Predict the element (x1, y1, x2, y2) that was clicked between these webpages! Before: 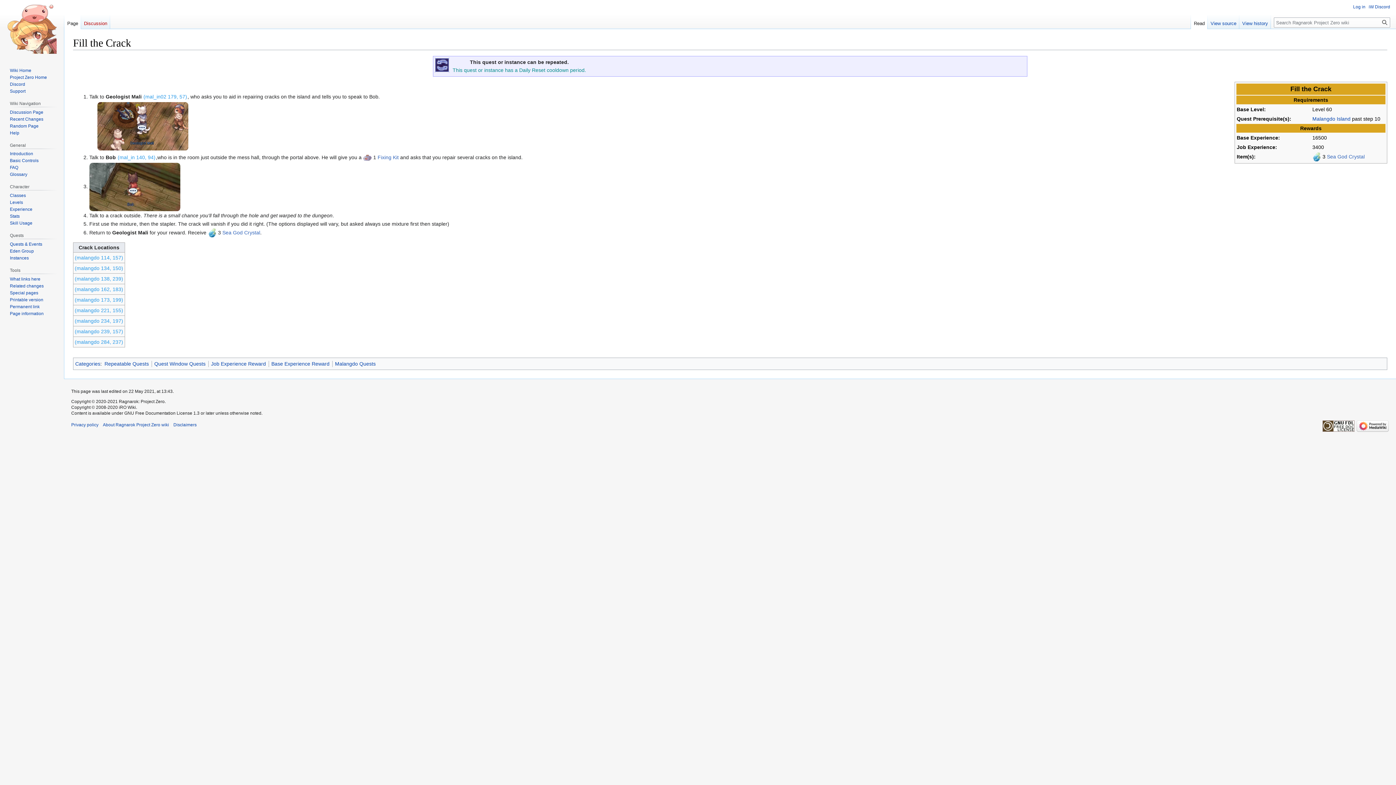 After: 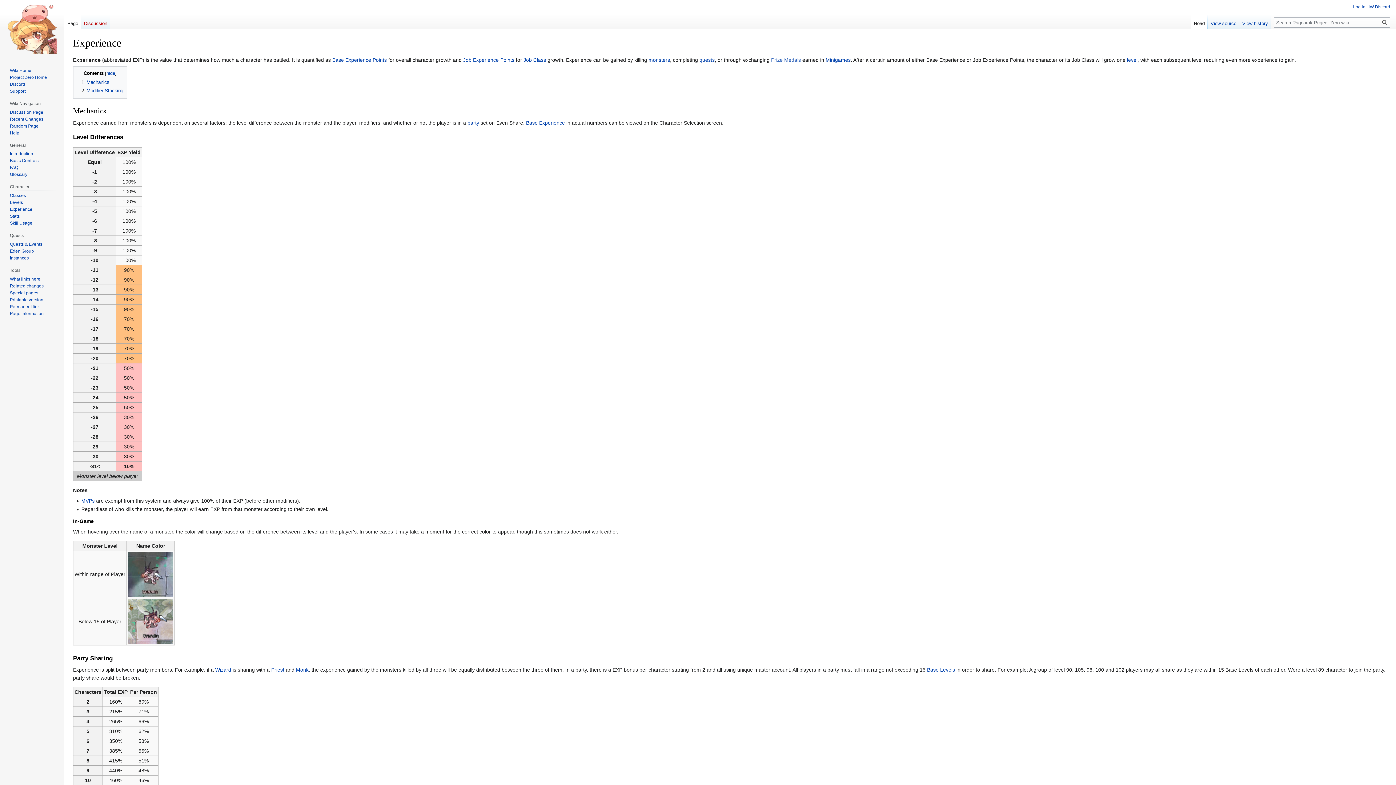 Action: bbox: (9, 206, 32, 212) label: Experience